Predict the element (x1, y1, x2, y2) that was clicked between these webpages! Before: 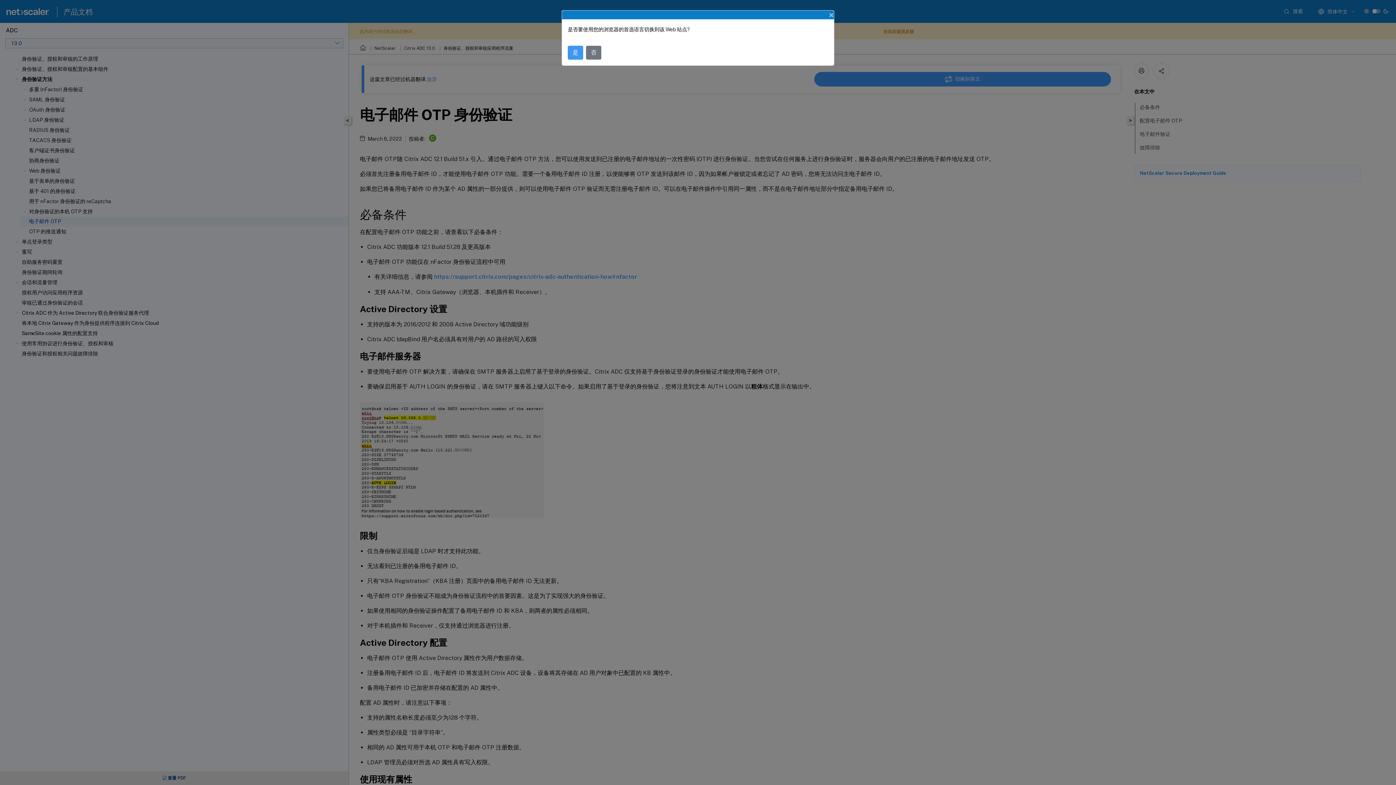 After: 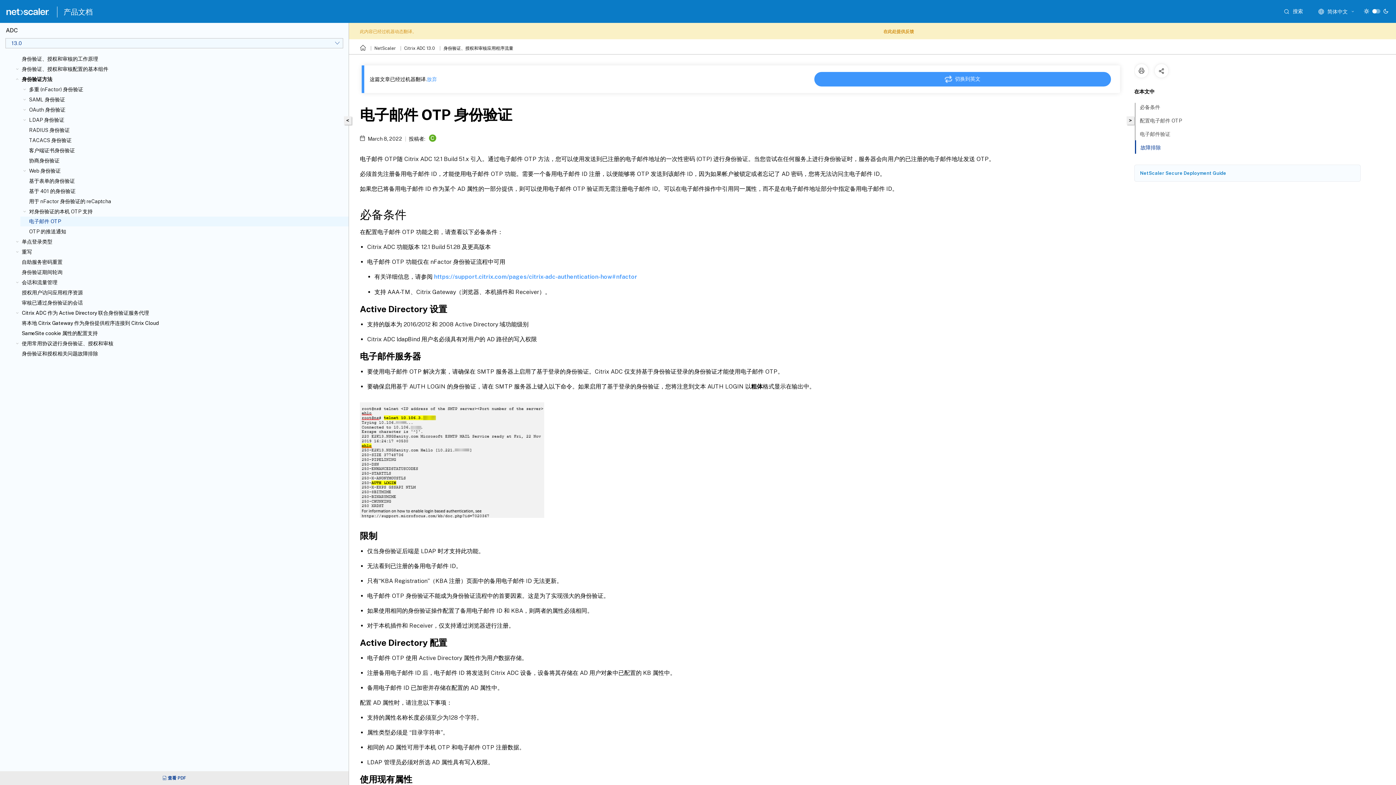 Action: label: 否 bbox: (586, 45, 601, 59)